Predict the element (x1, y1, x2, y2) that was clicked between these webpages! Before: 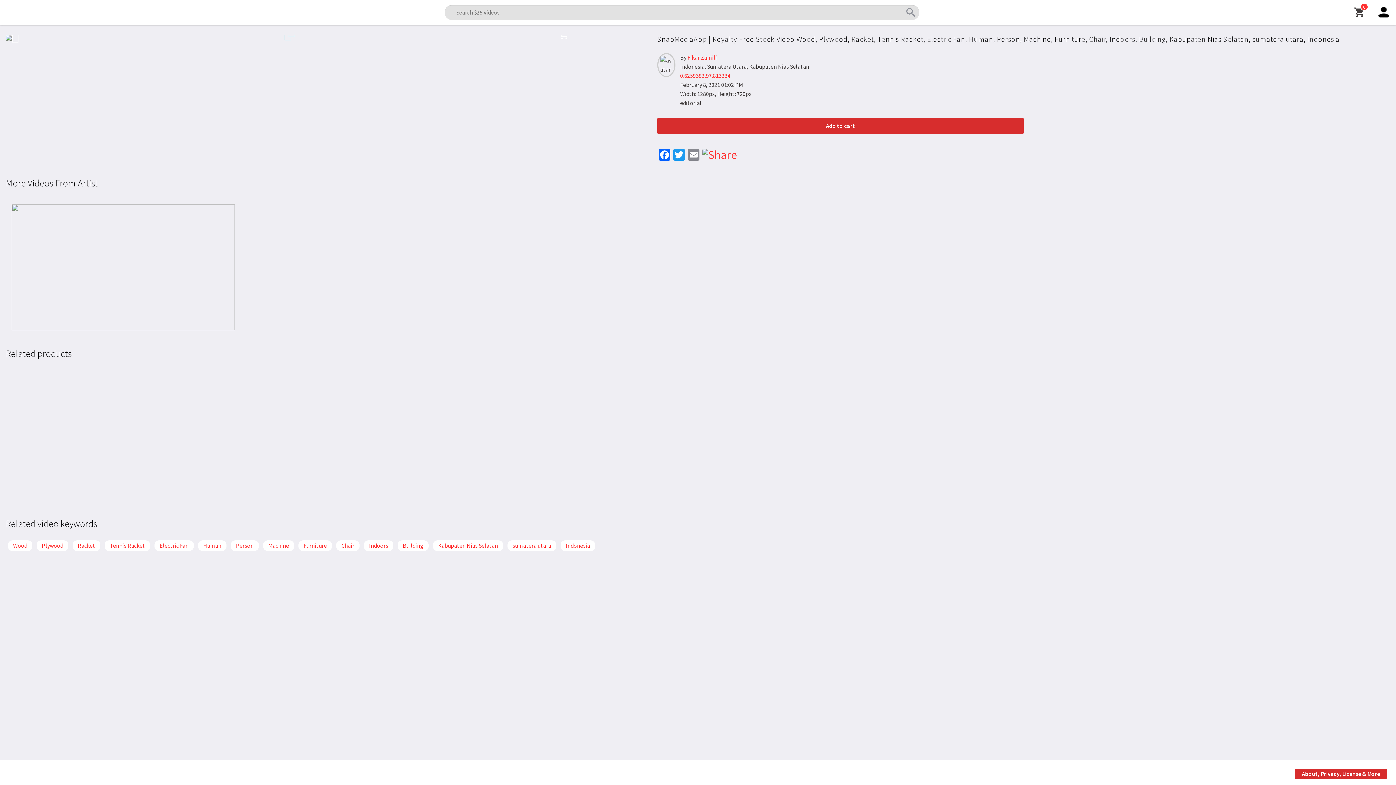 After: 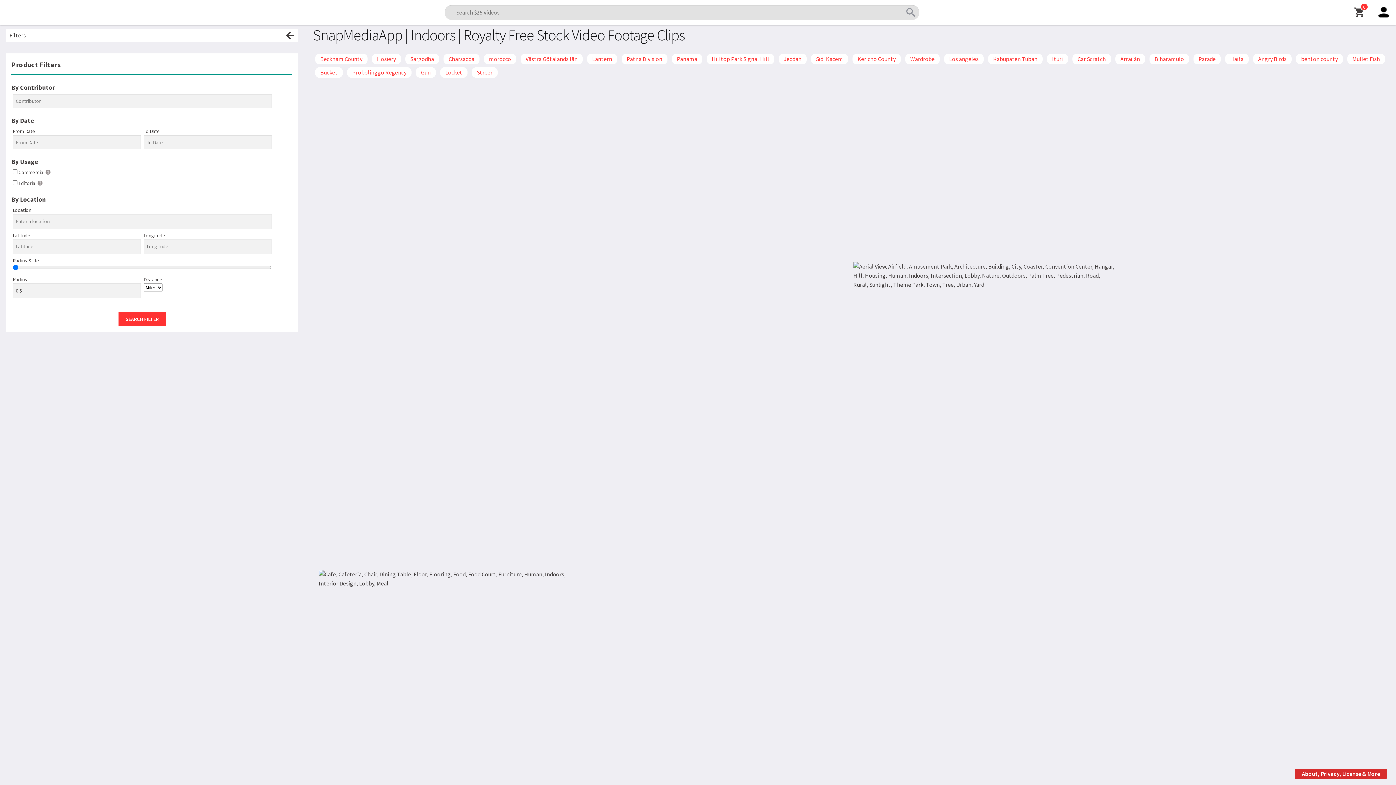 Action: bbox: (369, 542, 388, 549) label: Indoors